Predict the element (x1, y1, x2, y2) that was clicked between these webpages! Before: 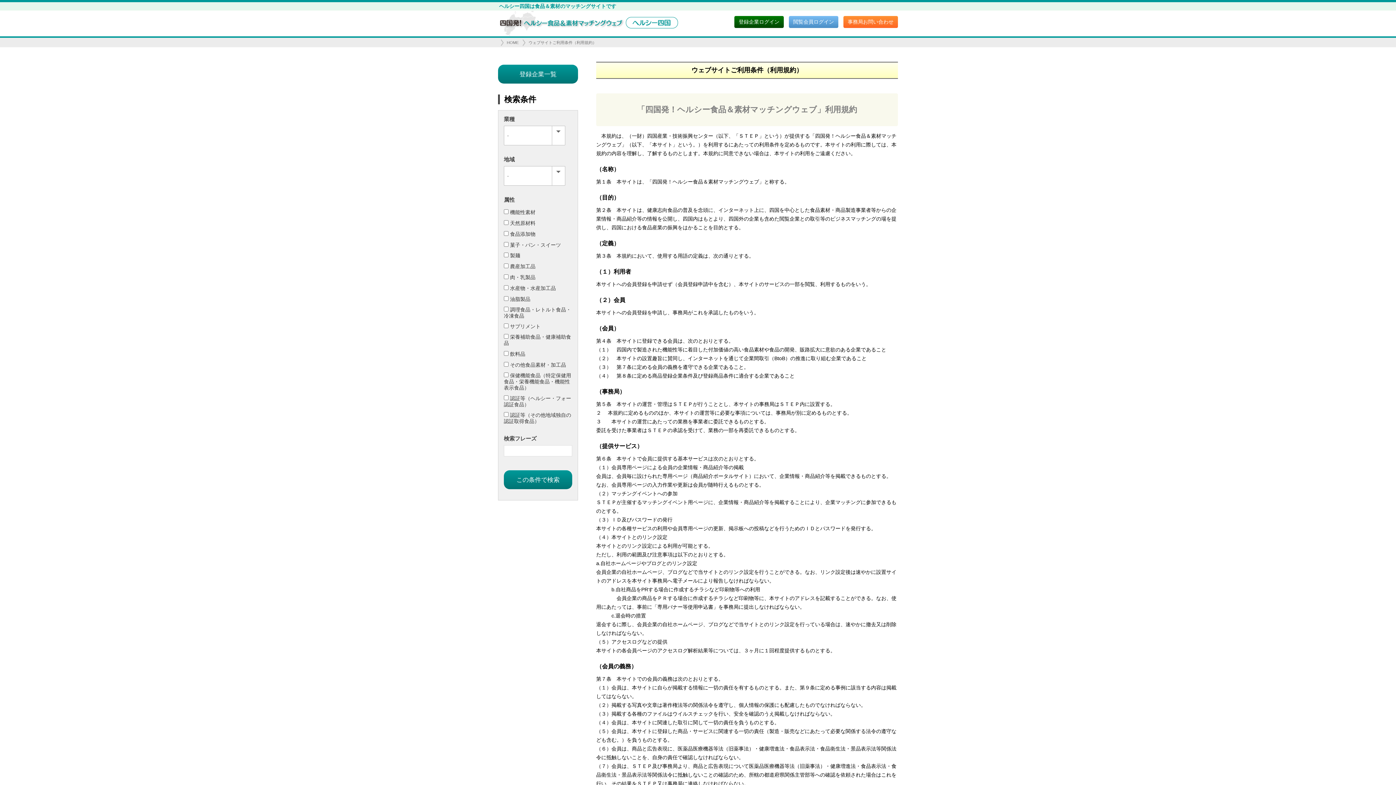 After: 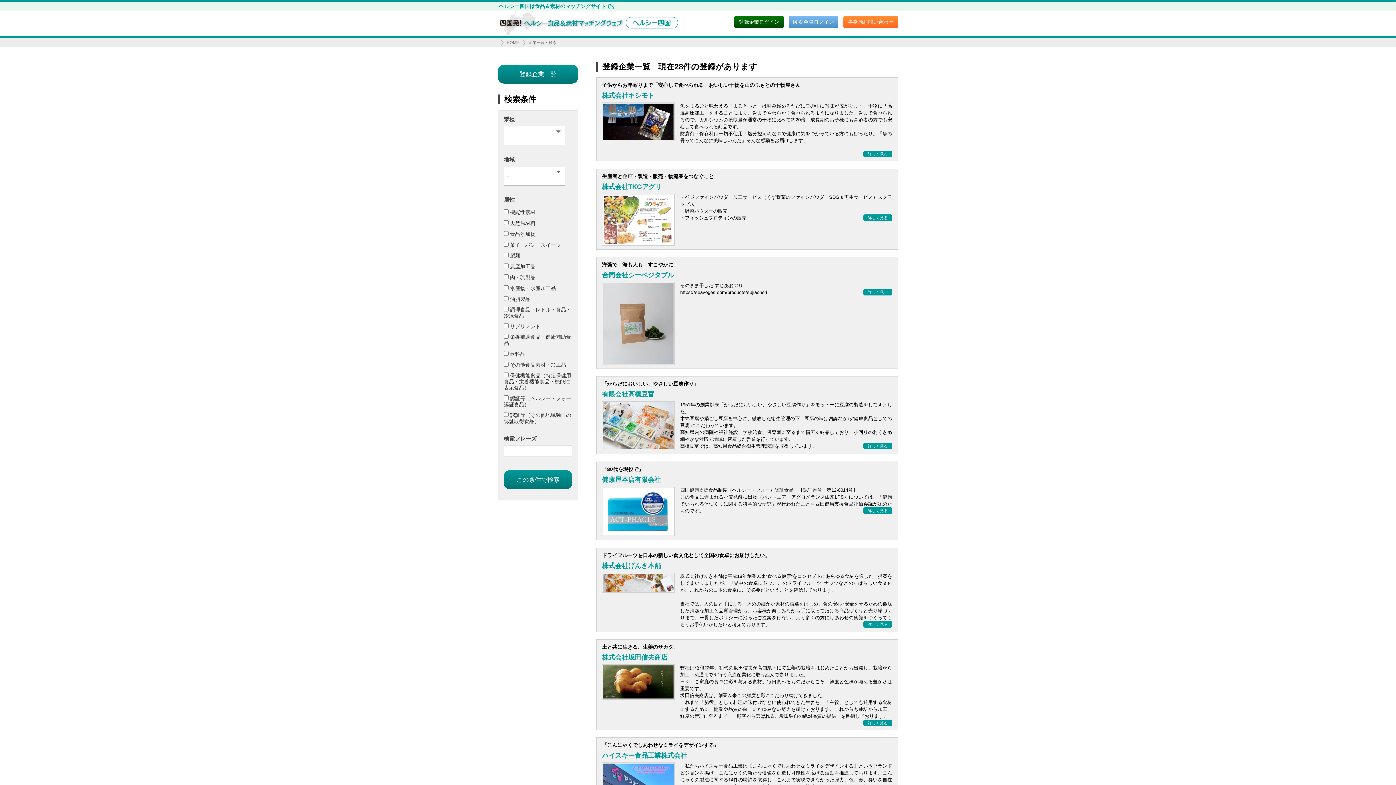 Action: label: 登録企業一覧 bbox: (498, 69, 578, 79)